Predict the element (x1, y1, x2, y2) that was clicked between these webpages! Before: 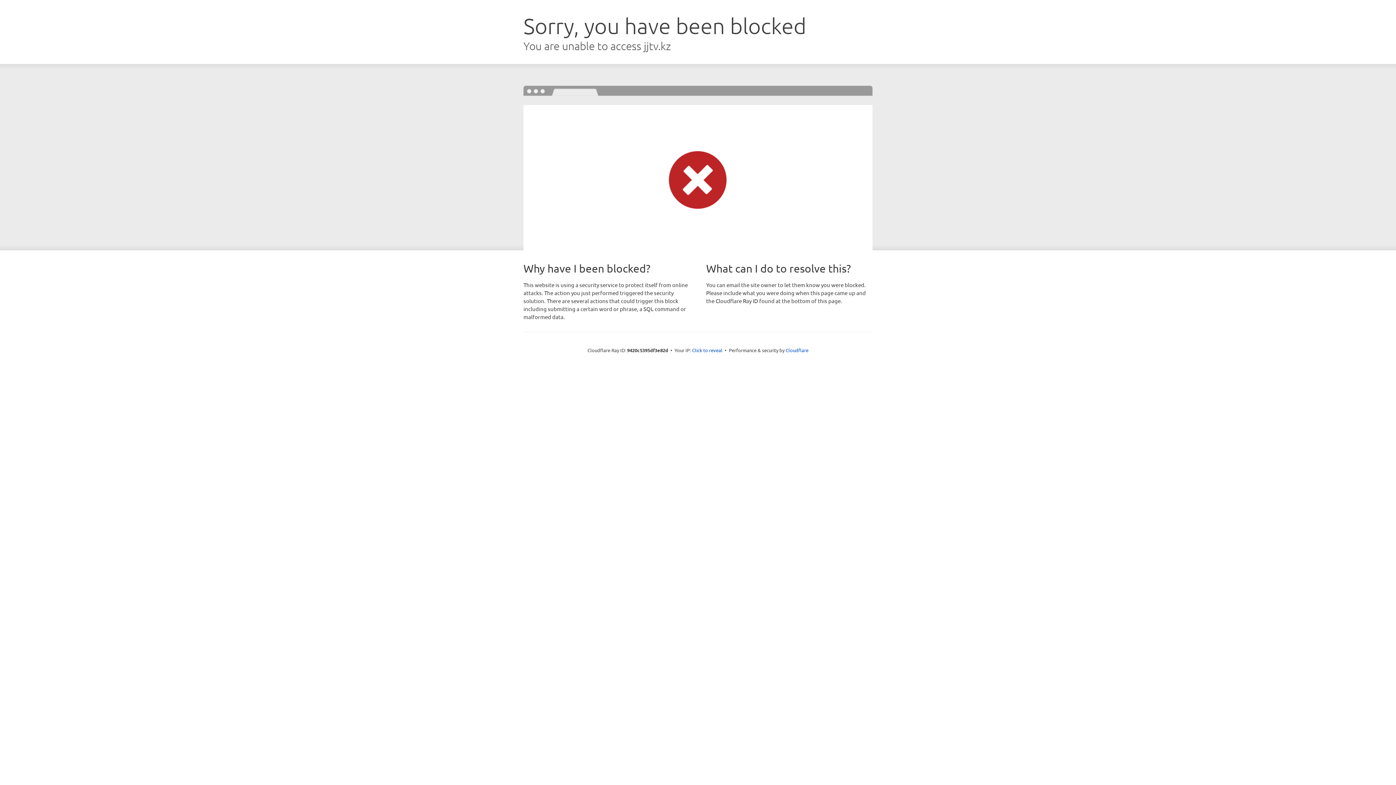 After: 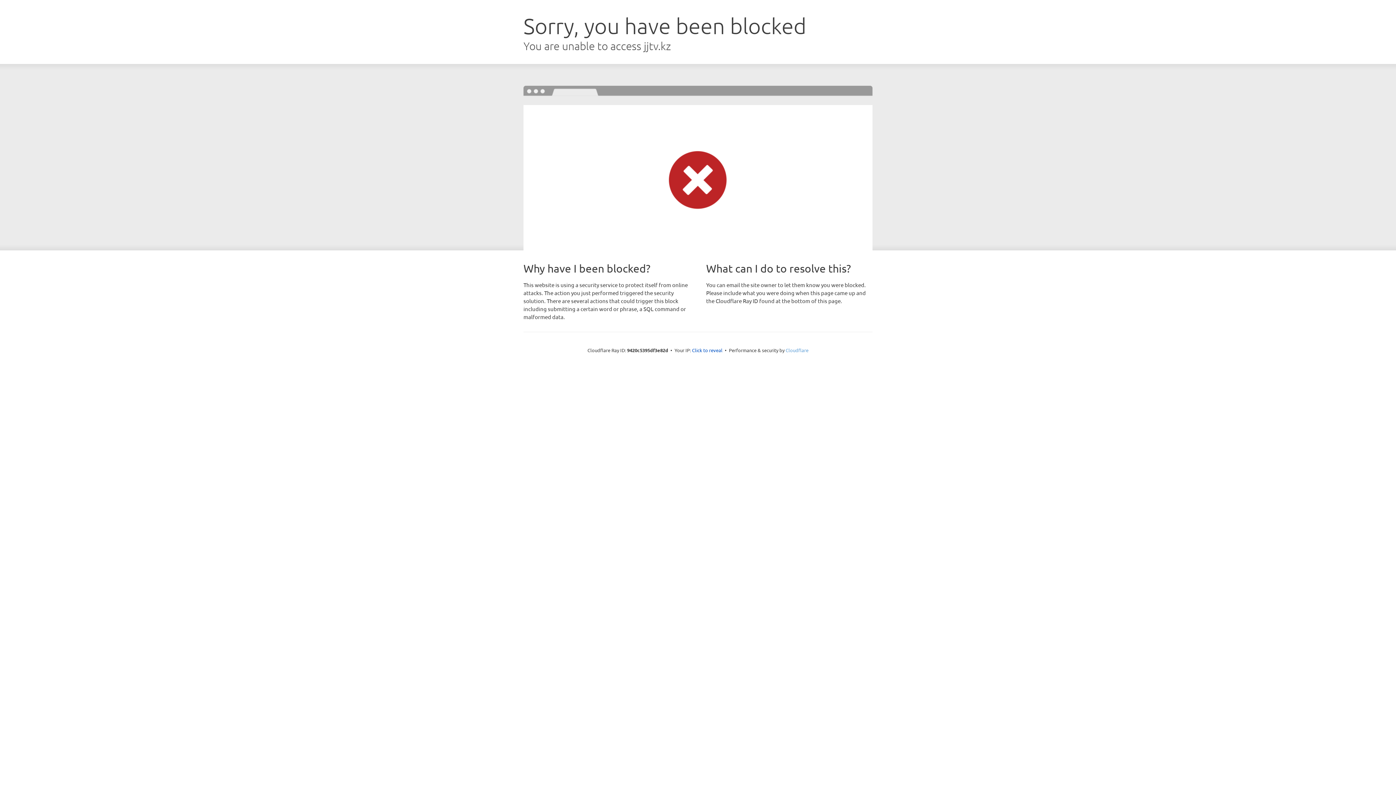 Action: label: Cloudflare bbox: (785, 347, 808, 353)